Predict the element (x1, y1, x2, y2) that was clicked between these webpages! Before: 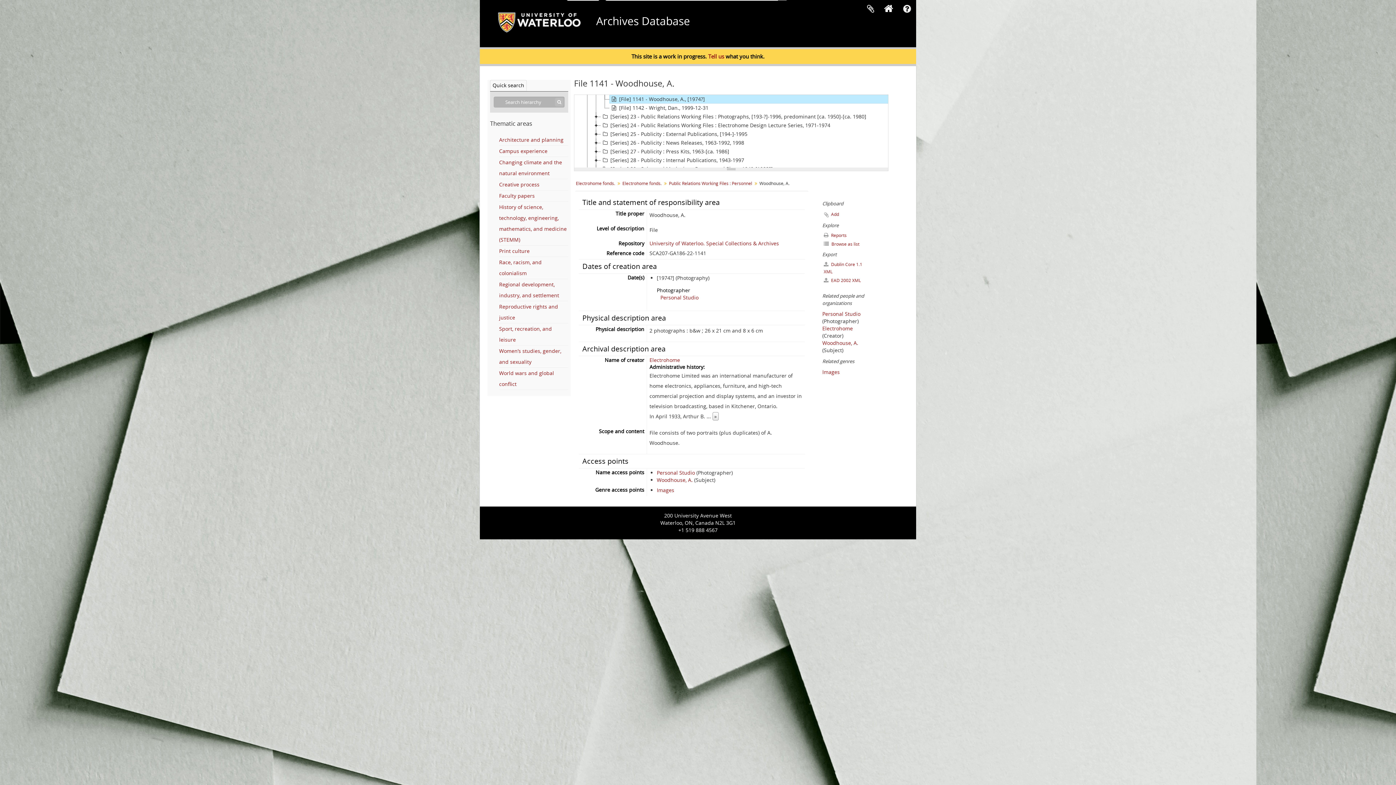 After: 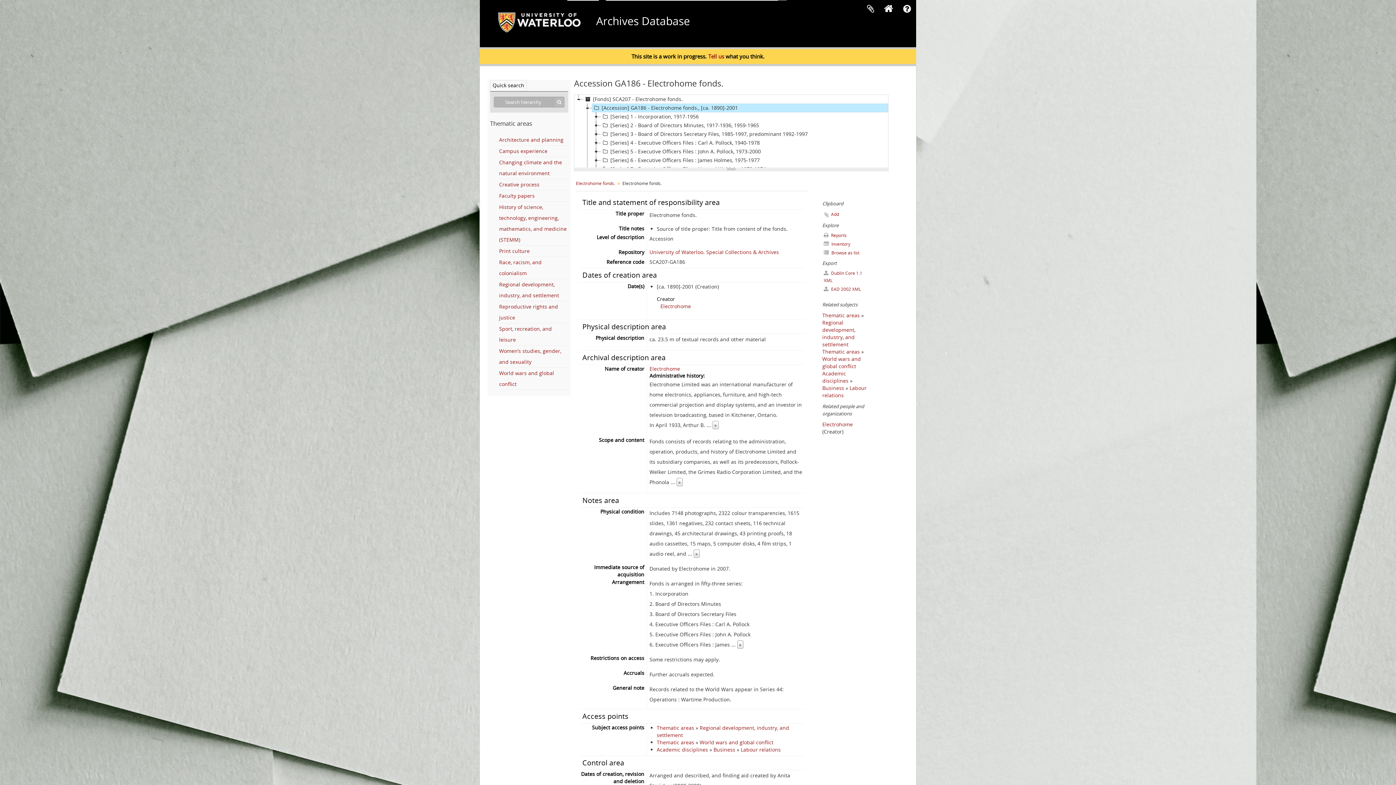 Action: label: Electrohome fonds. bbox: (620, 178, 663, 188)